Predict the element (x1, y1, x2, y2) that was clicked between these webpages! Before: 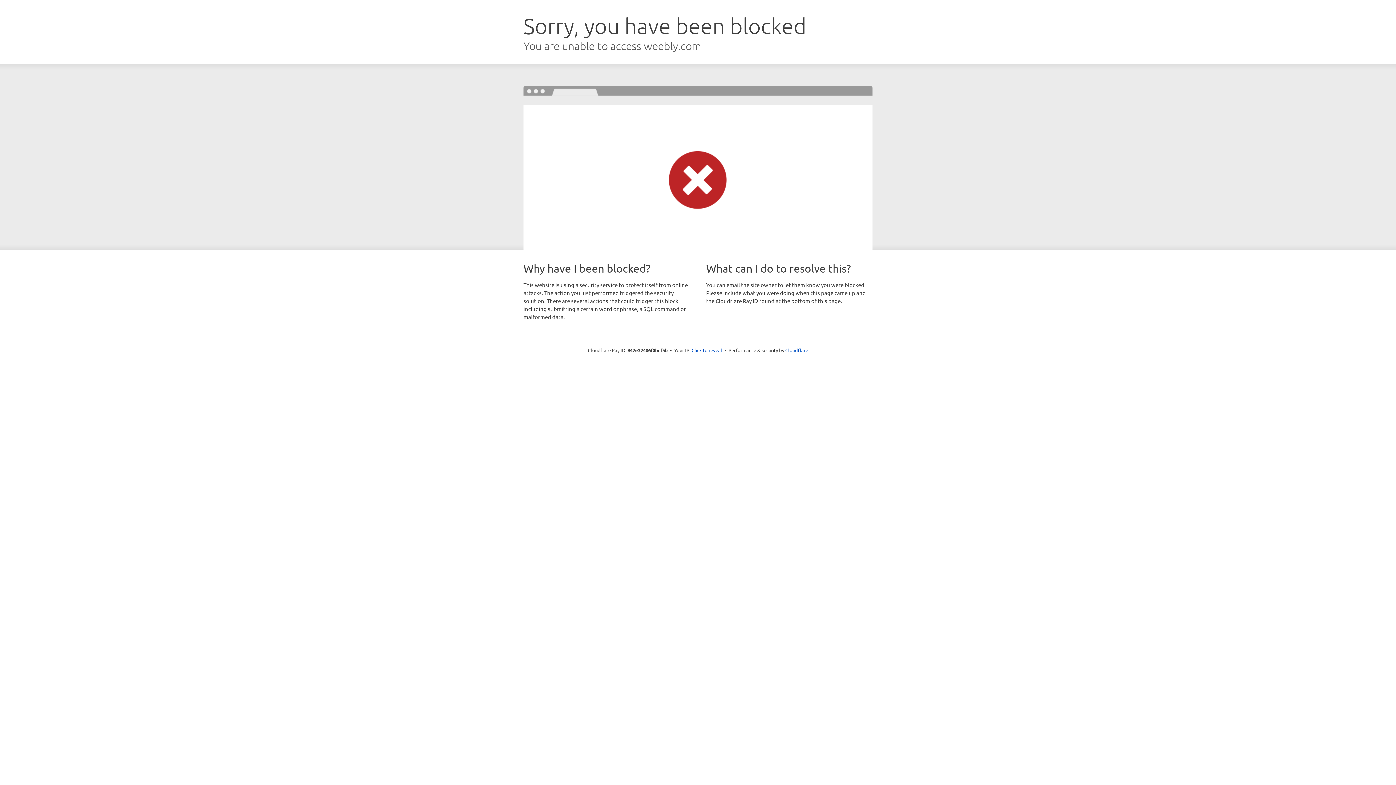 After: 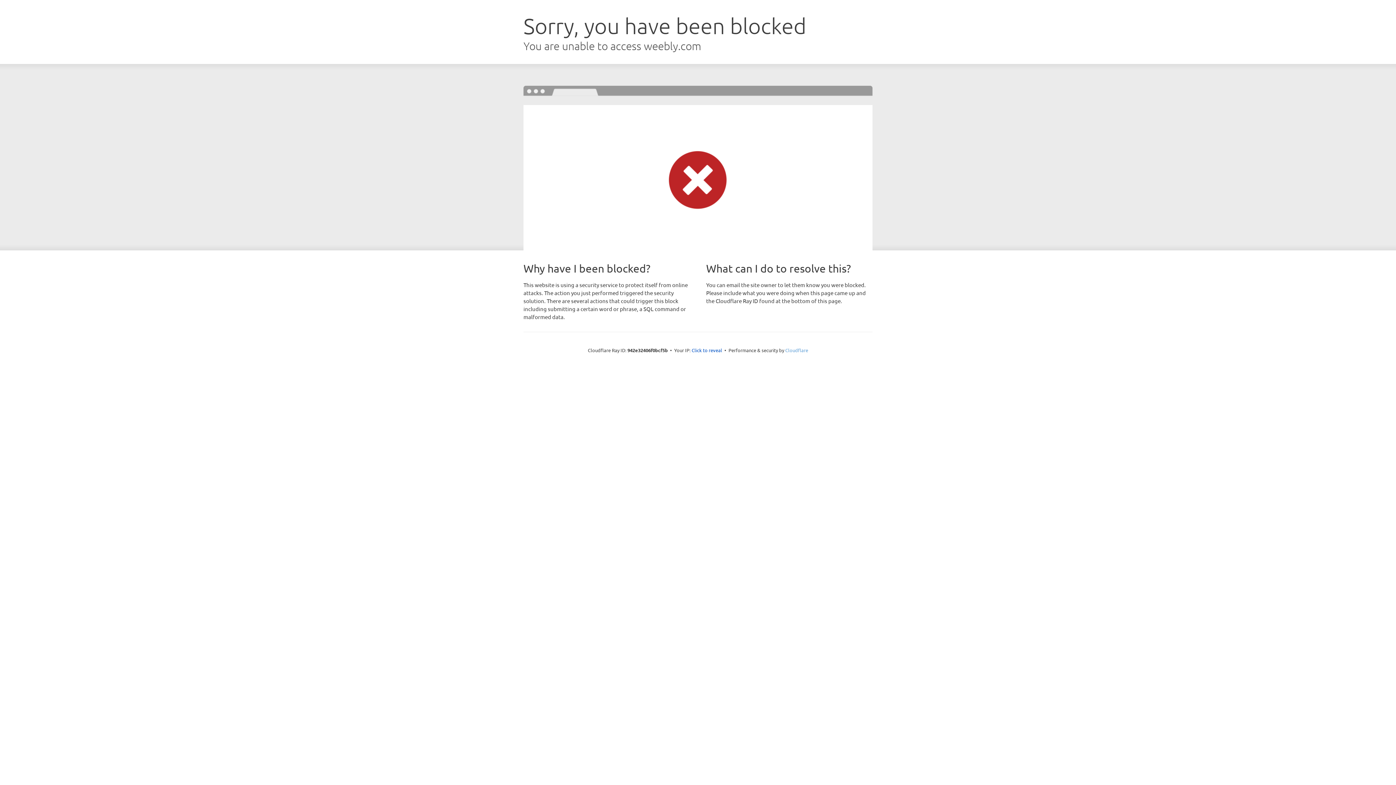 Action: label: Cloudflare bbox: (785, 347, 808, 353)